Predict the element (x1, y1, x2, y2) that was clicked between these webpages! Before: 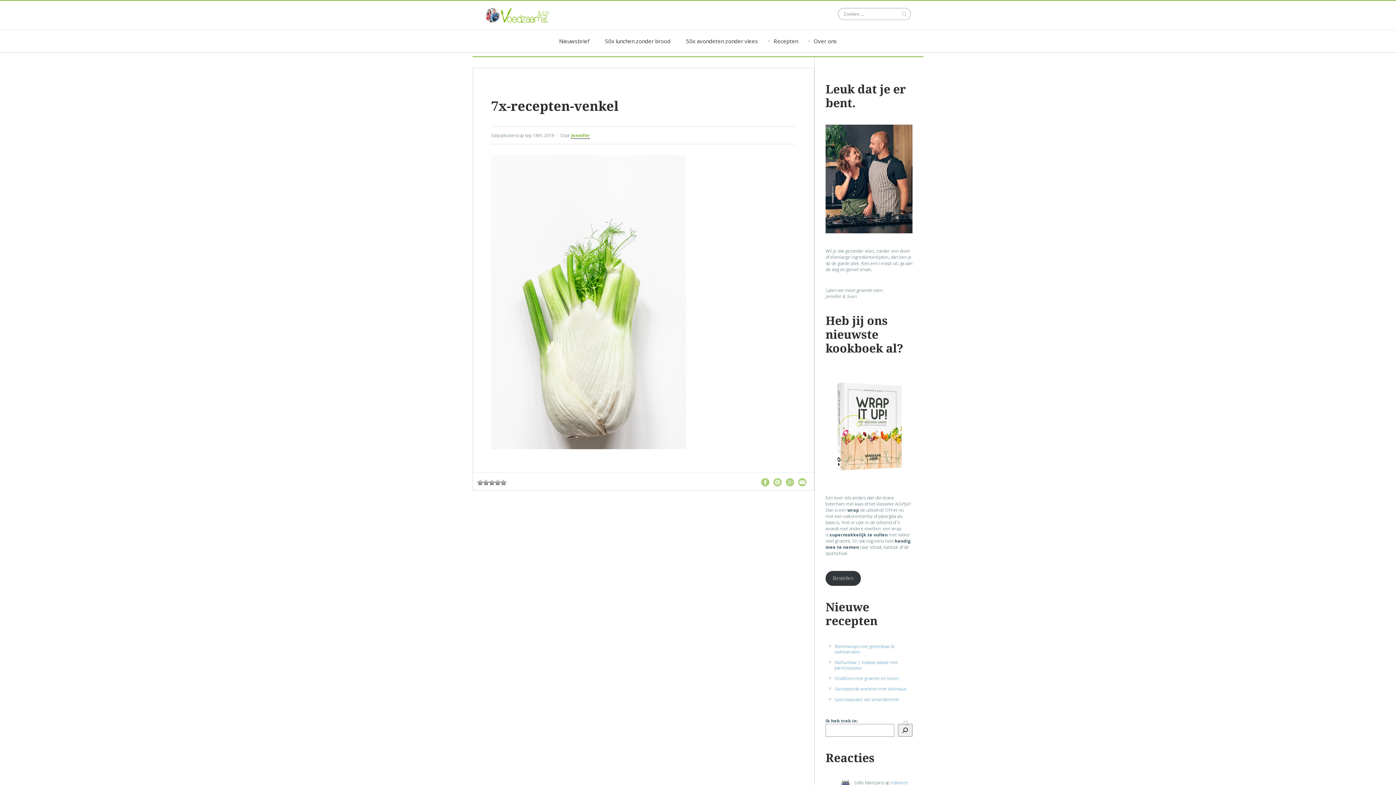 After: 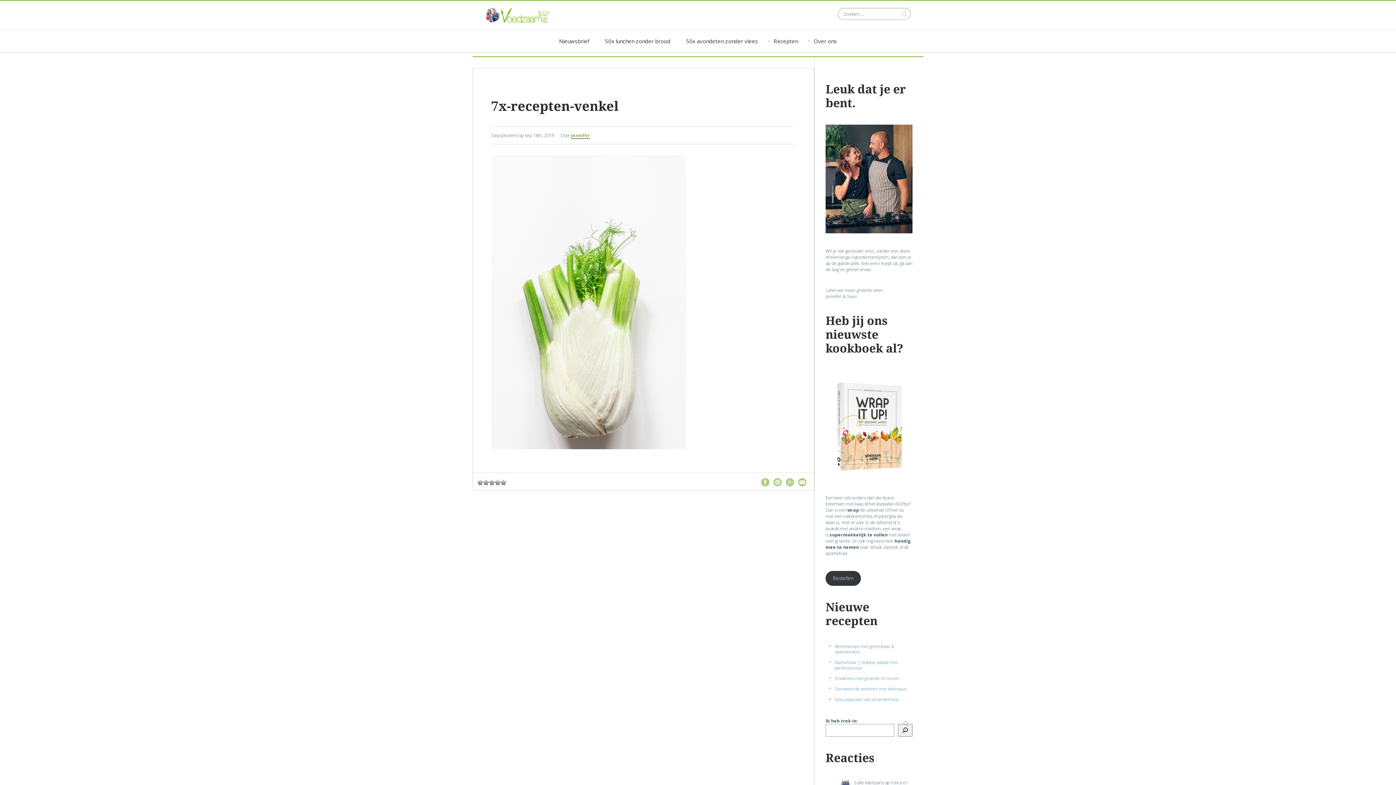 Action: bbox: (491, 98, 618, 114) label: 7x-recepten-venkel